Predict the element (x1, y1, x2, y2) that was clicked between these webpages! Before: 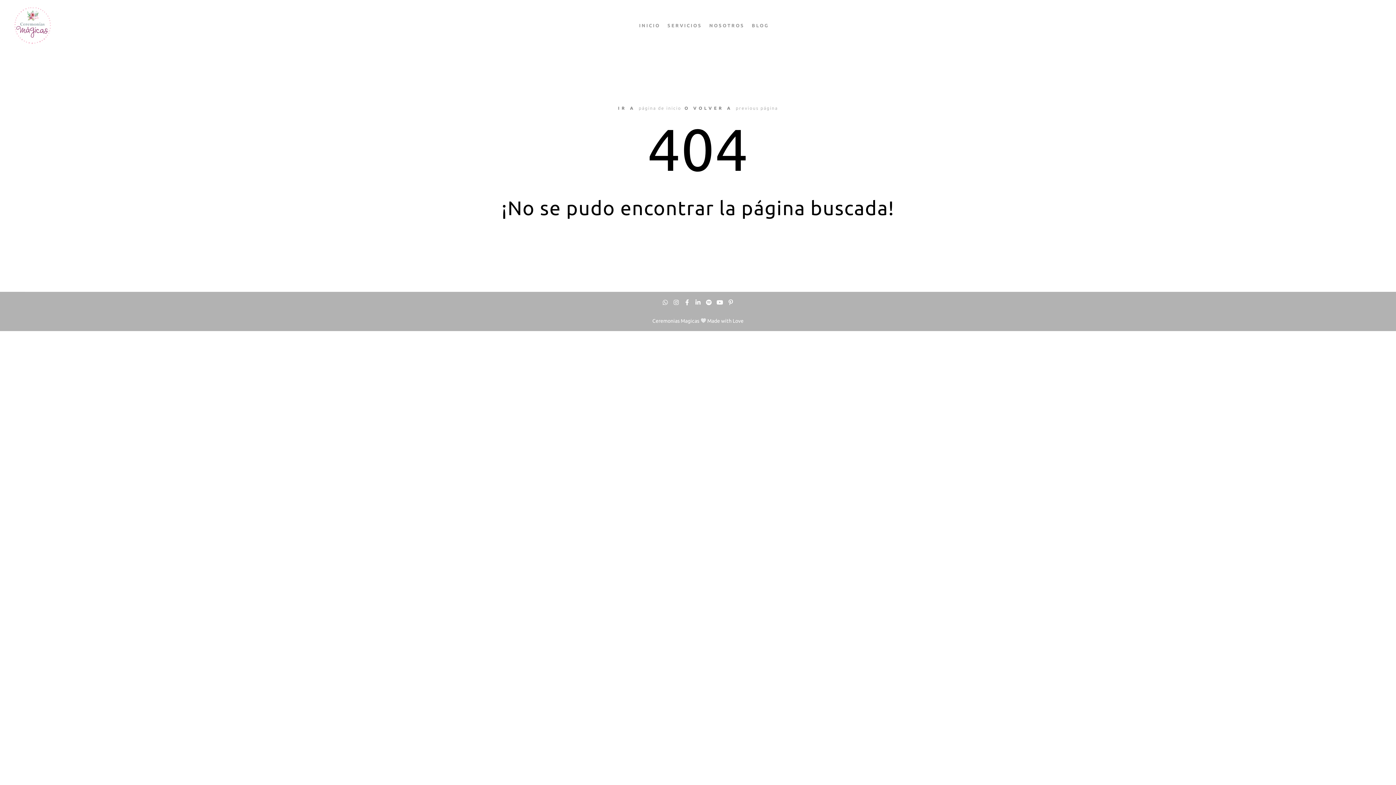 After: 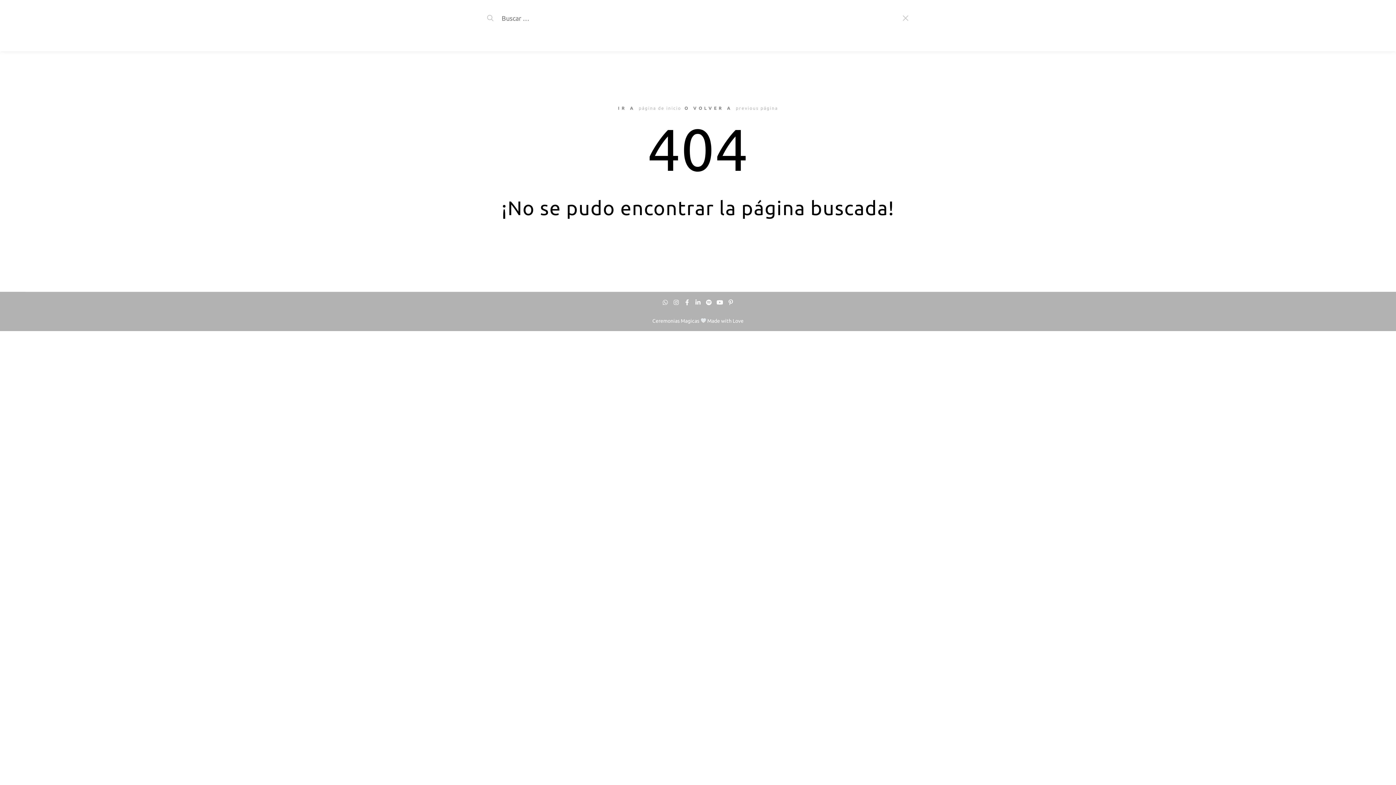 Action: bbox: (1363, 20, 1376, 30) label: Buscar